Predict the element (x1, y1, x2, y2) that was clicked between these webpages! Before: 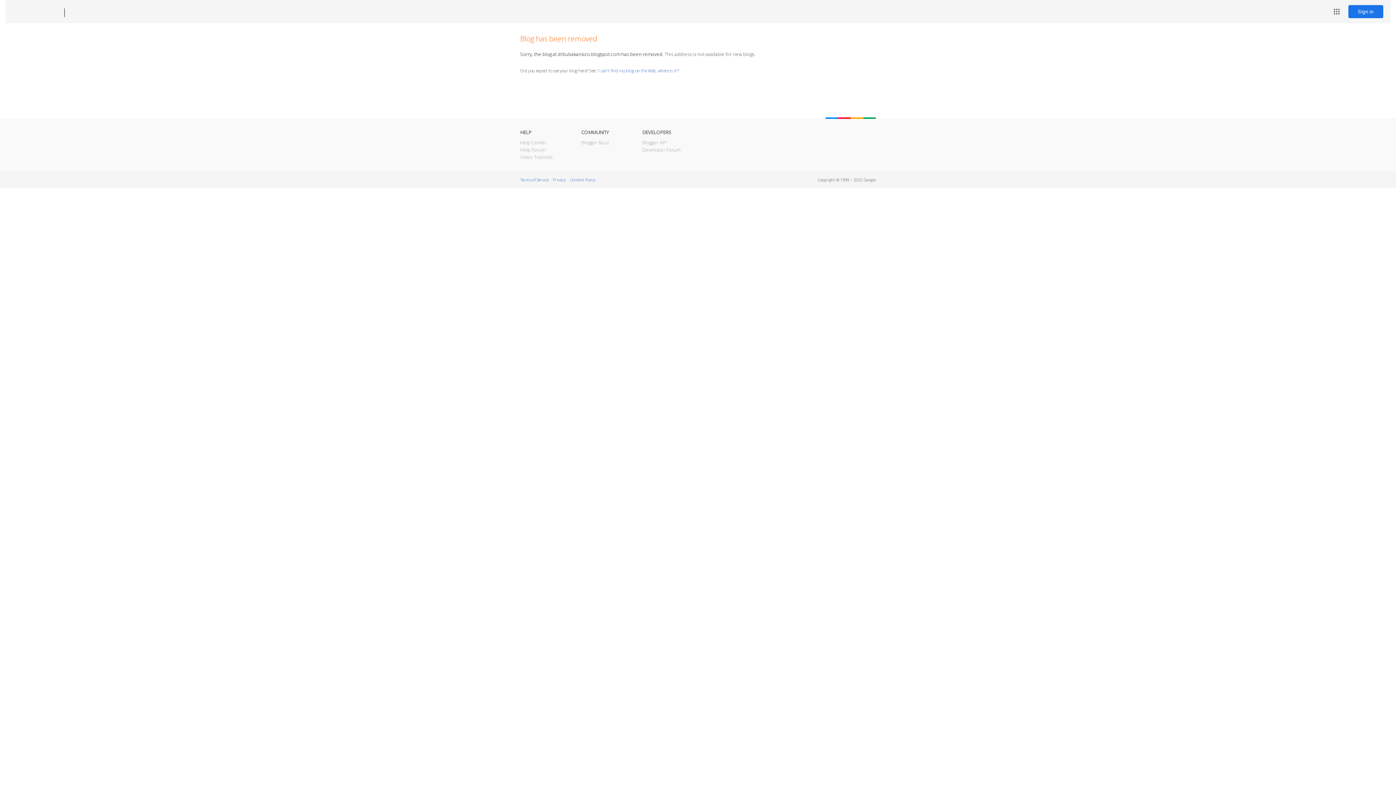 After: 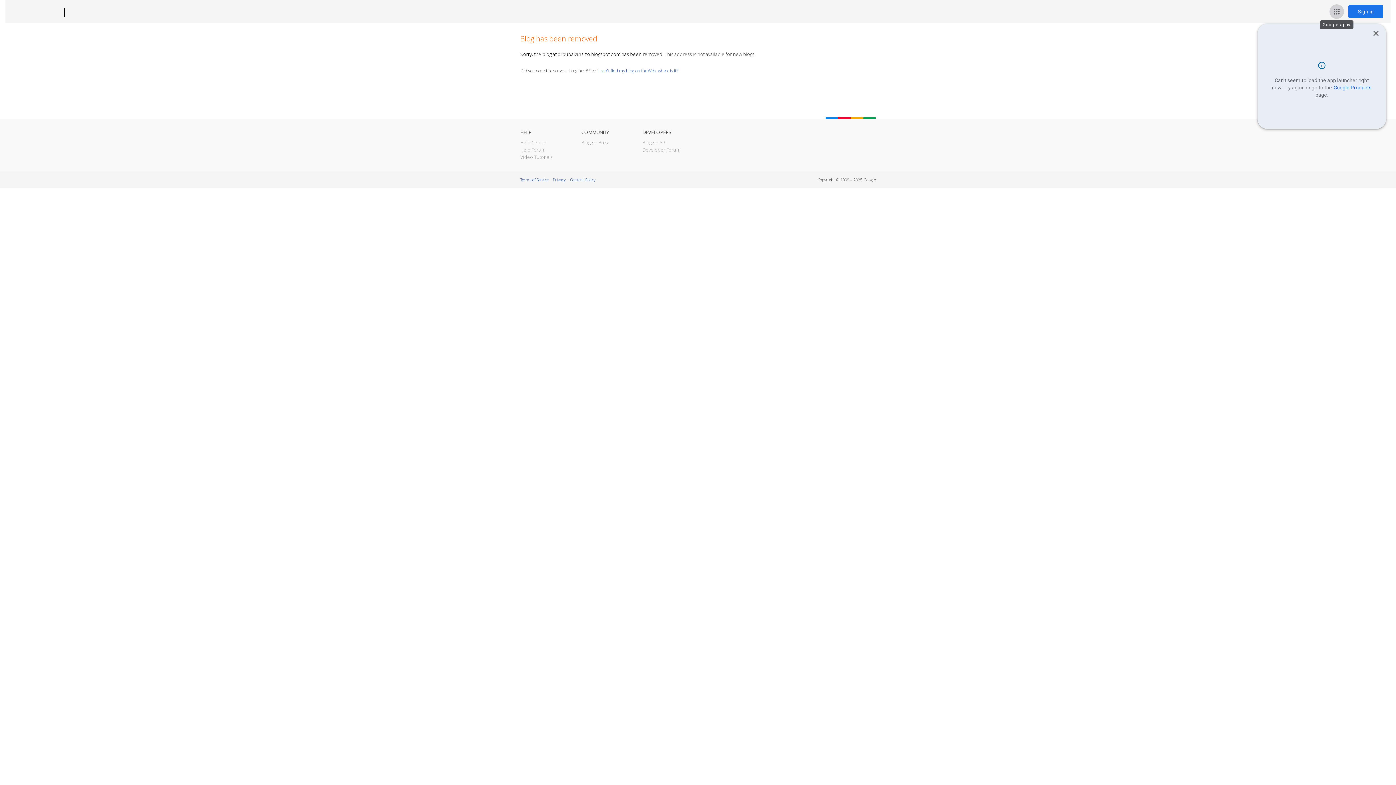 Action: label: Google apps bbox: (1329, 4, 1344, 18)